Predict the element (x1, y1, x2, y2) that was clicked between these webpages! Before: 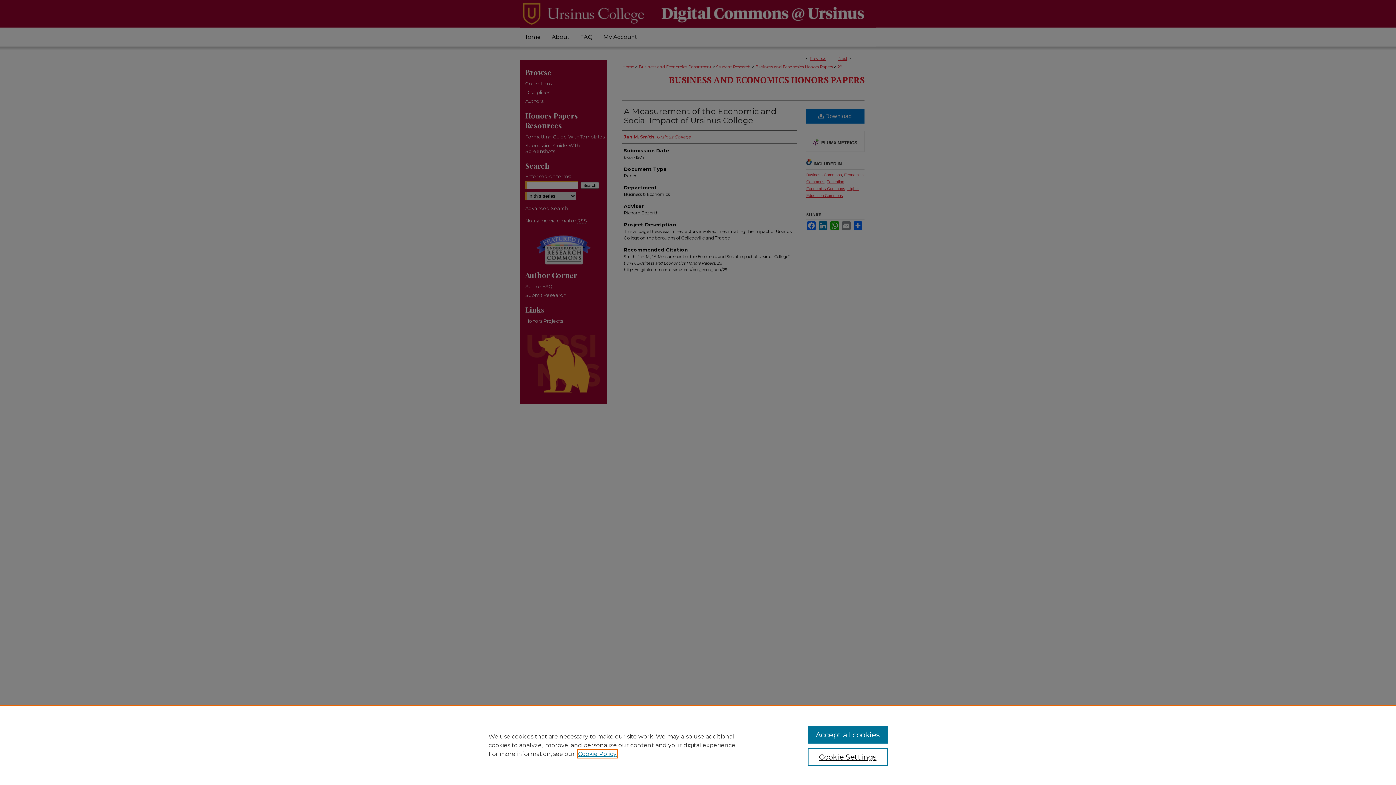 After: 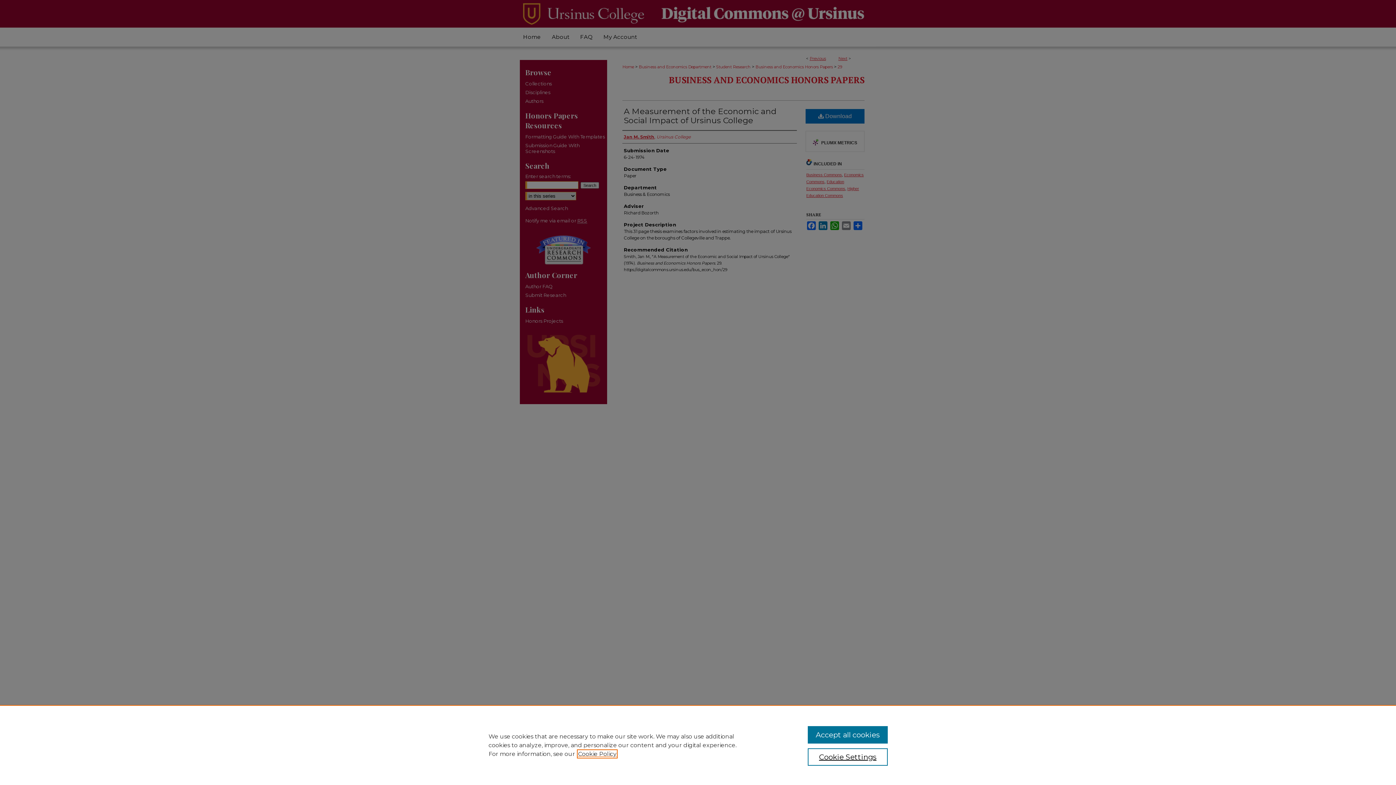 Action: label: , opens in a new tab bbox: (578, 750, 616, 757)